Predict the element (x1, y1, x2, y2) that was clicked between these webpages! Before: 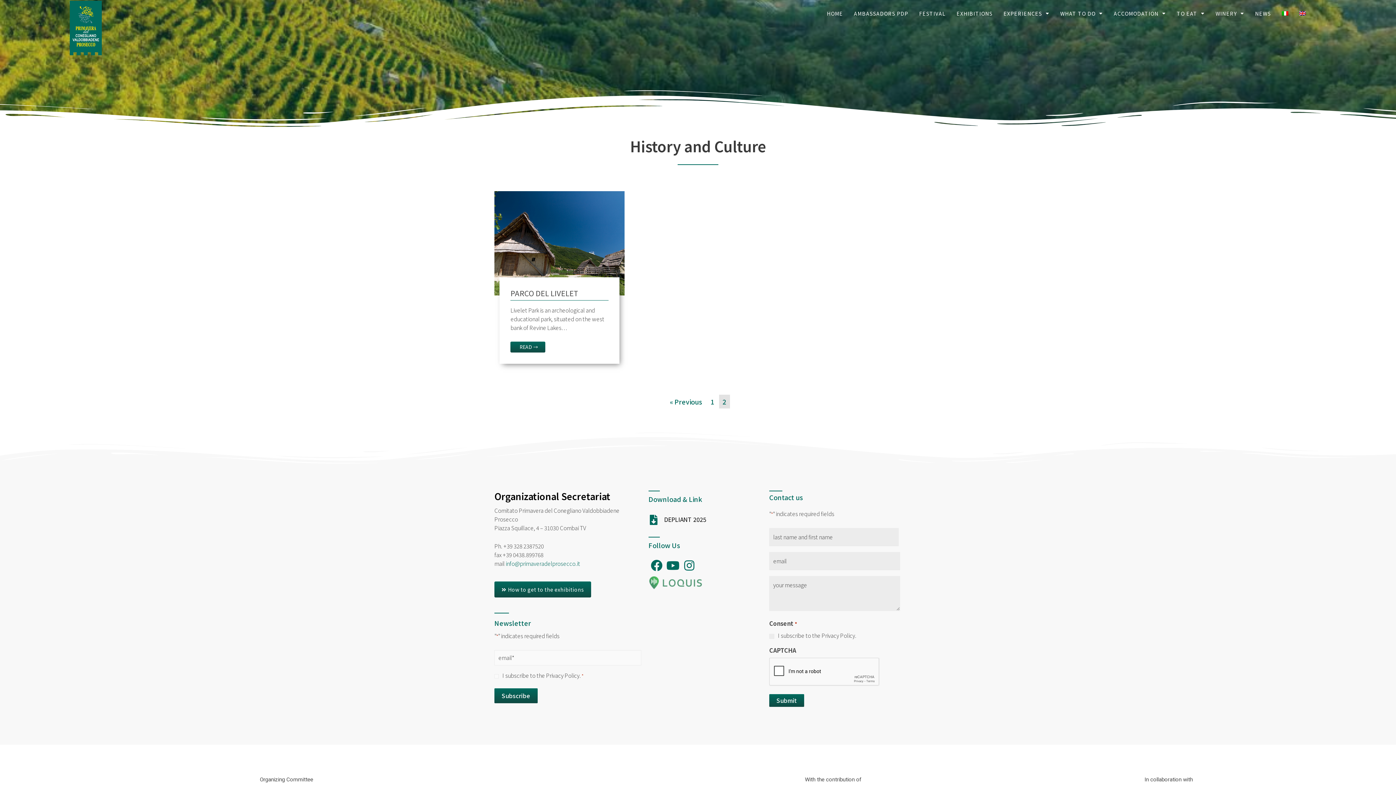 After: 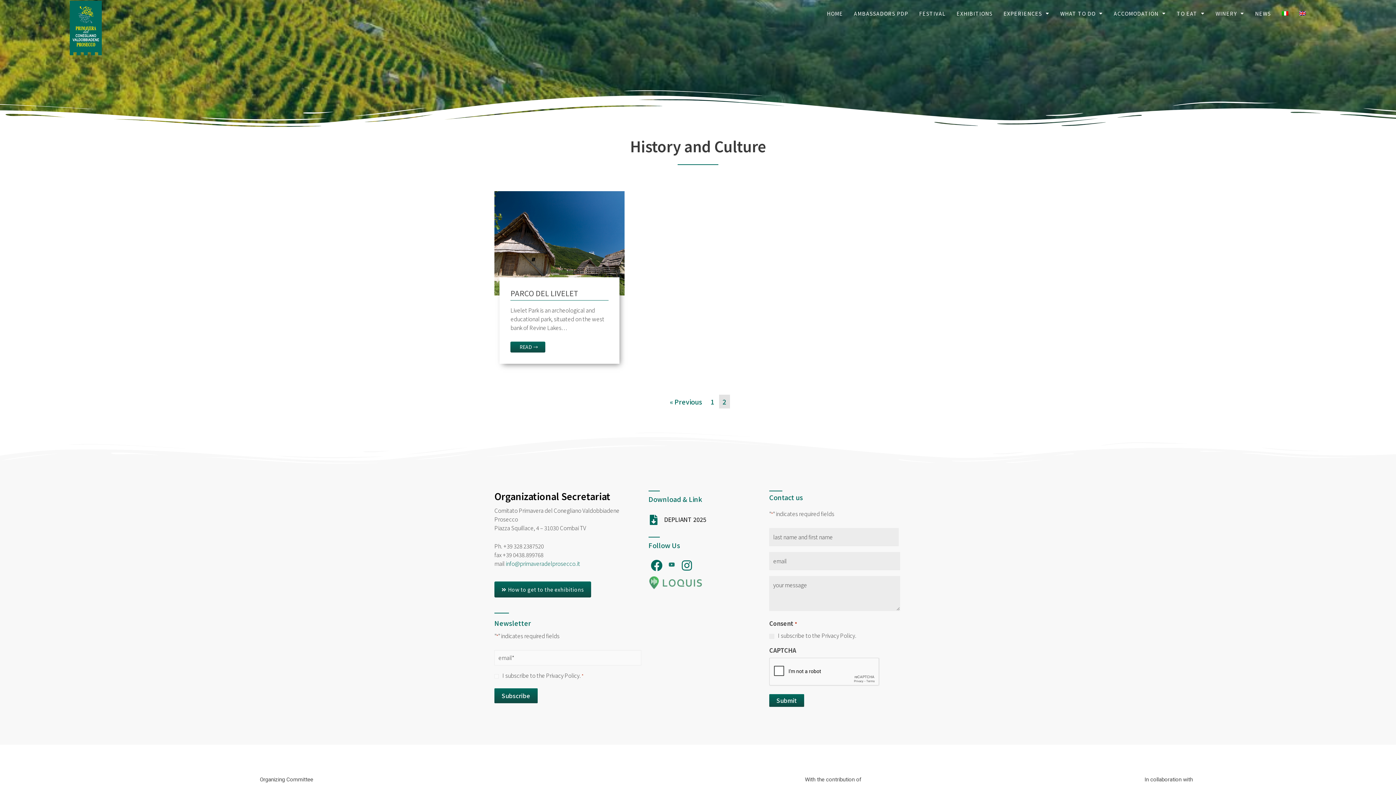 Action: label: Youtube bbox: (665, 557, 681, 574)